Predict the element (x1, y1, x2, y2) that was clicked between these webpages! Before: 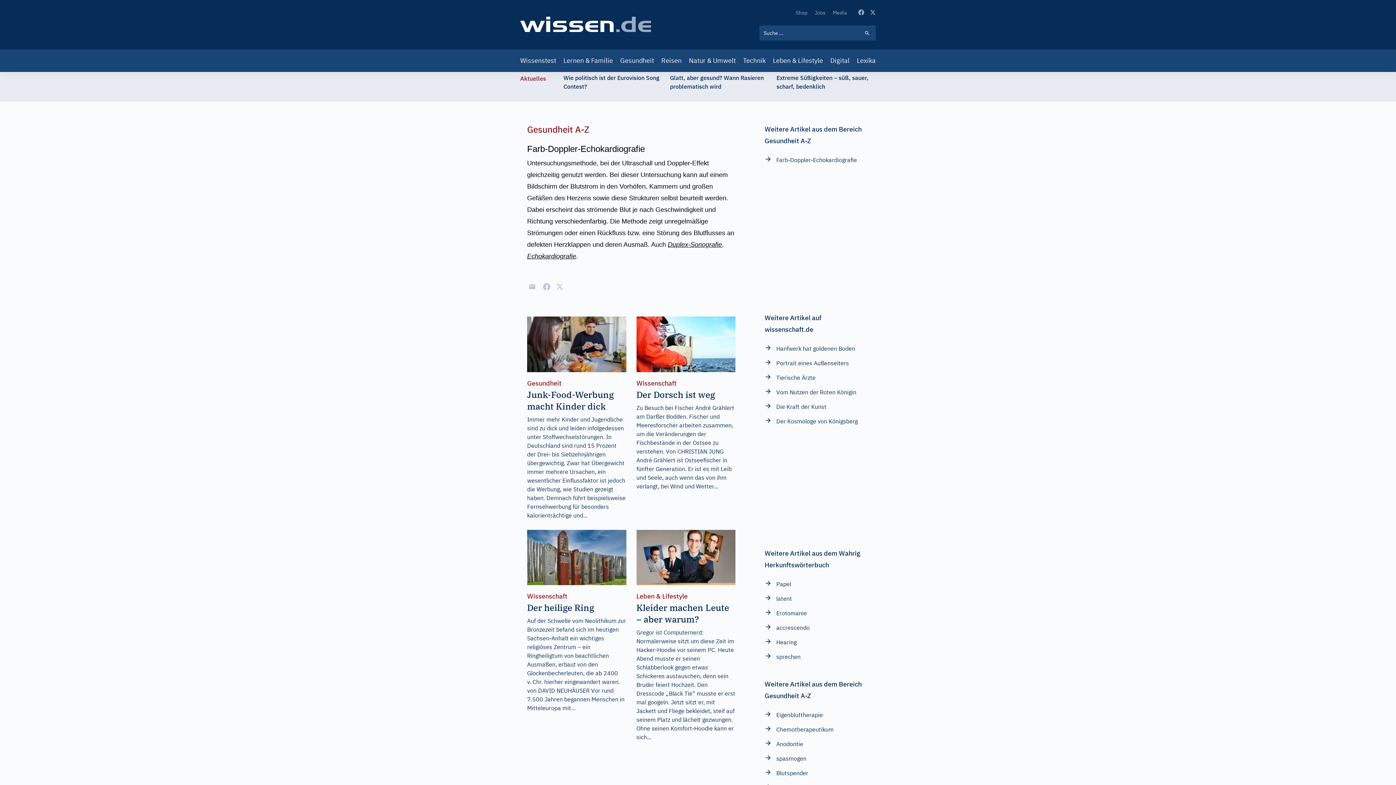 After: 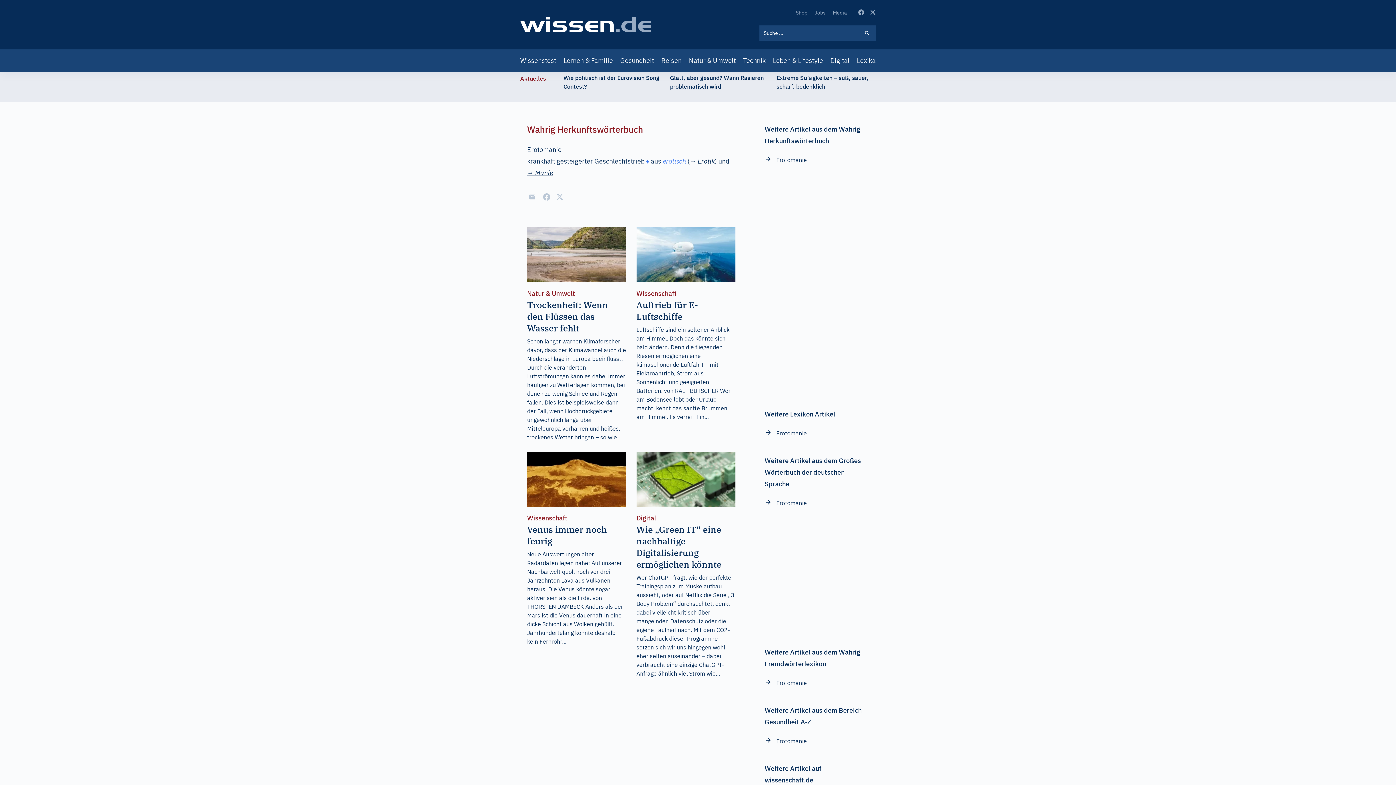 Action: bbox: (764, 609, 807, 617) label: Erotomanie